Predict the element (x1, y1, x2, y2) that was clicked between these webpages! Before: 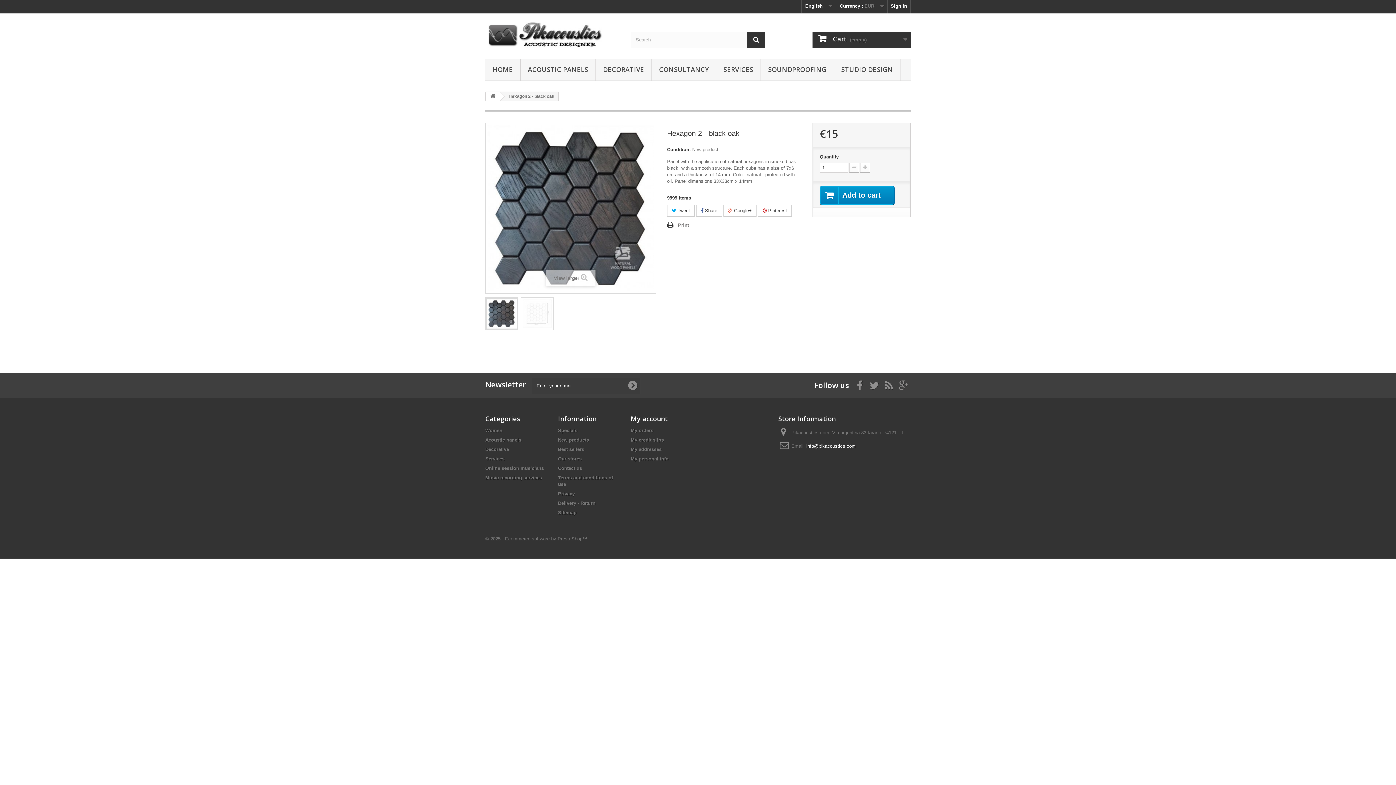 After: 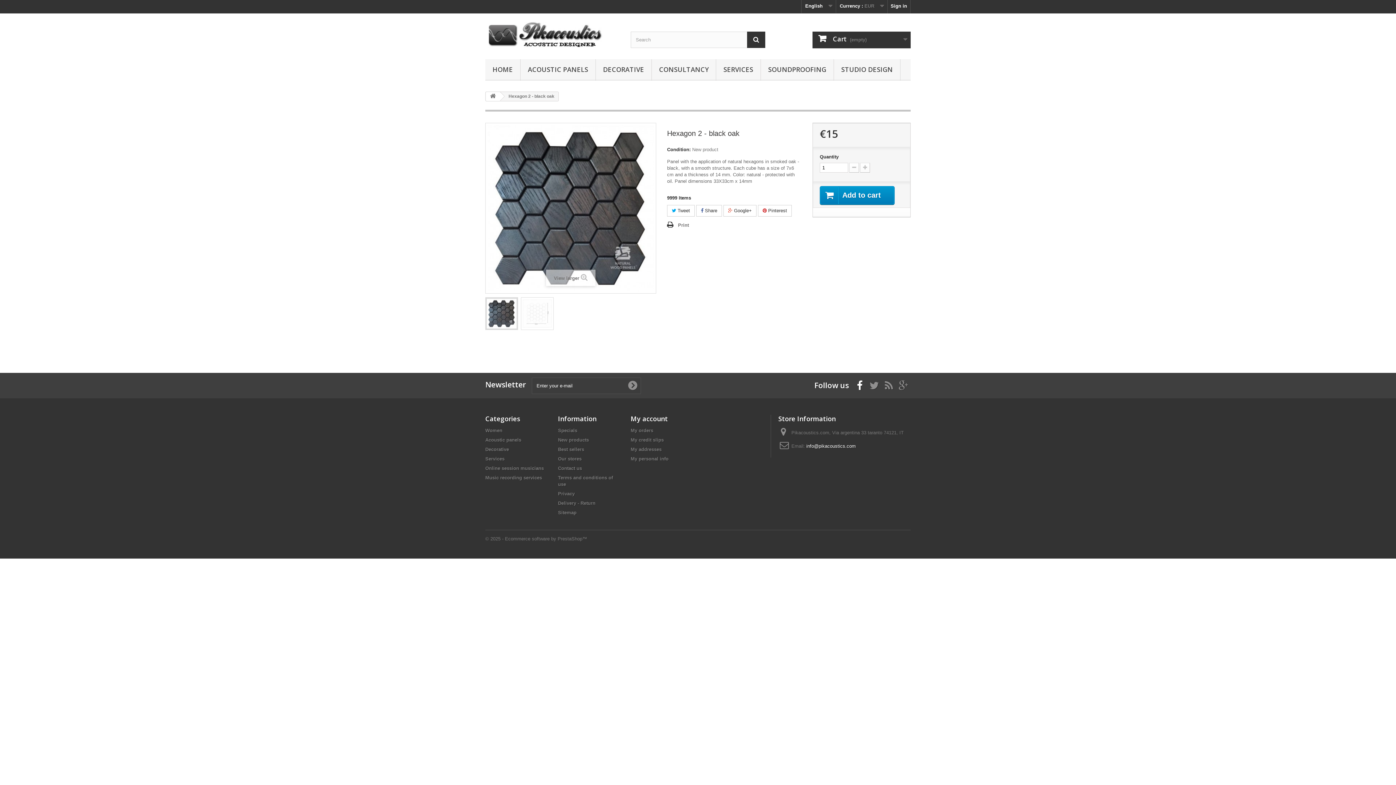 Action: bbox: (857, 381, 862, 389)